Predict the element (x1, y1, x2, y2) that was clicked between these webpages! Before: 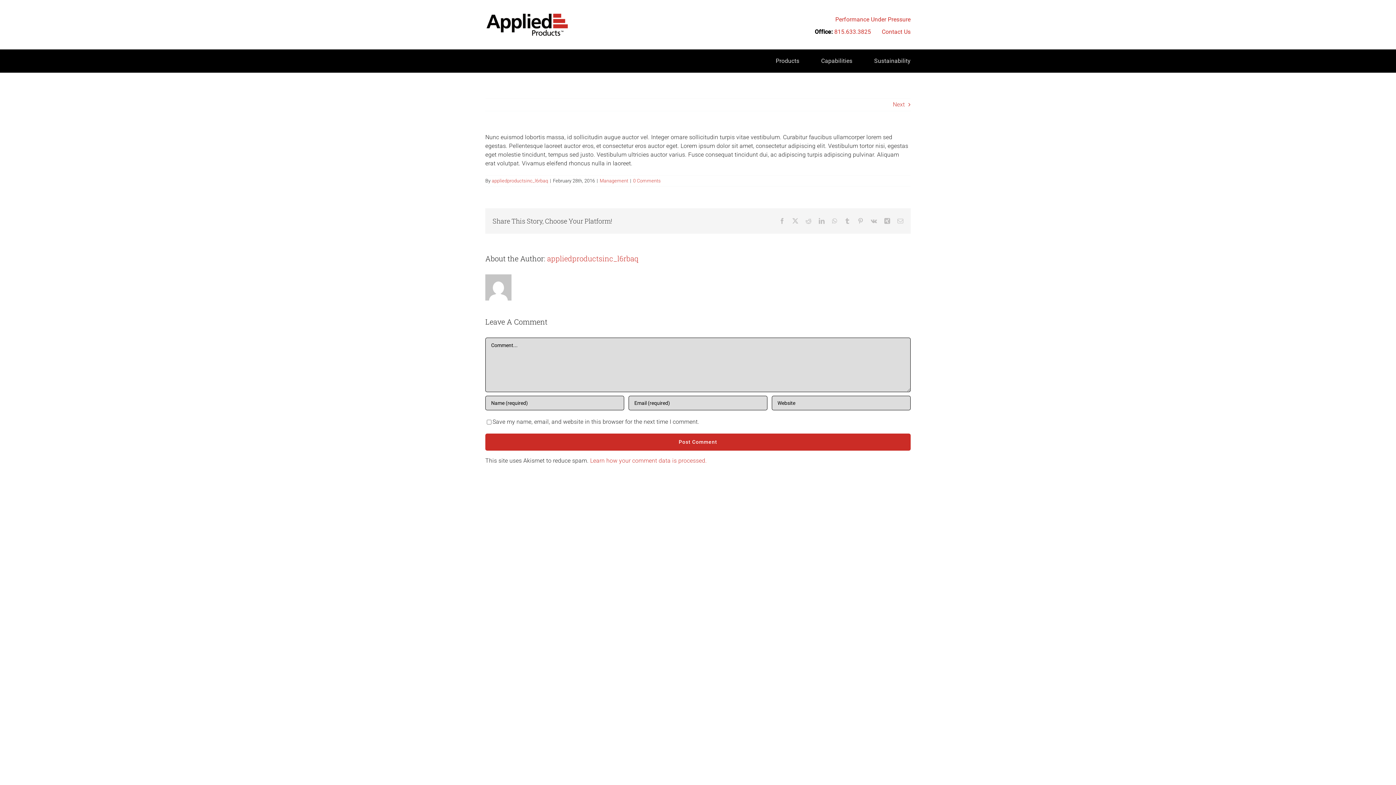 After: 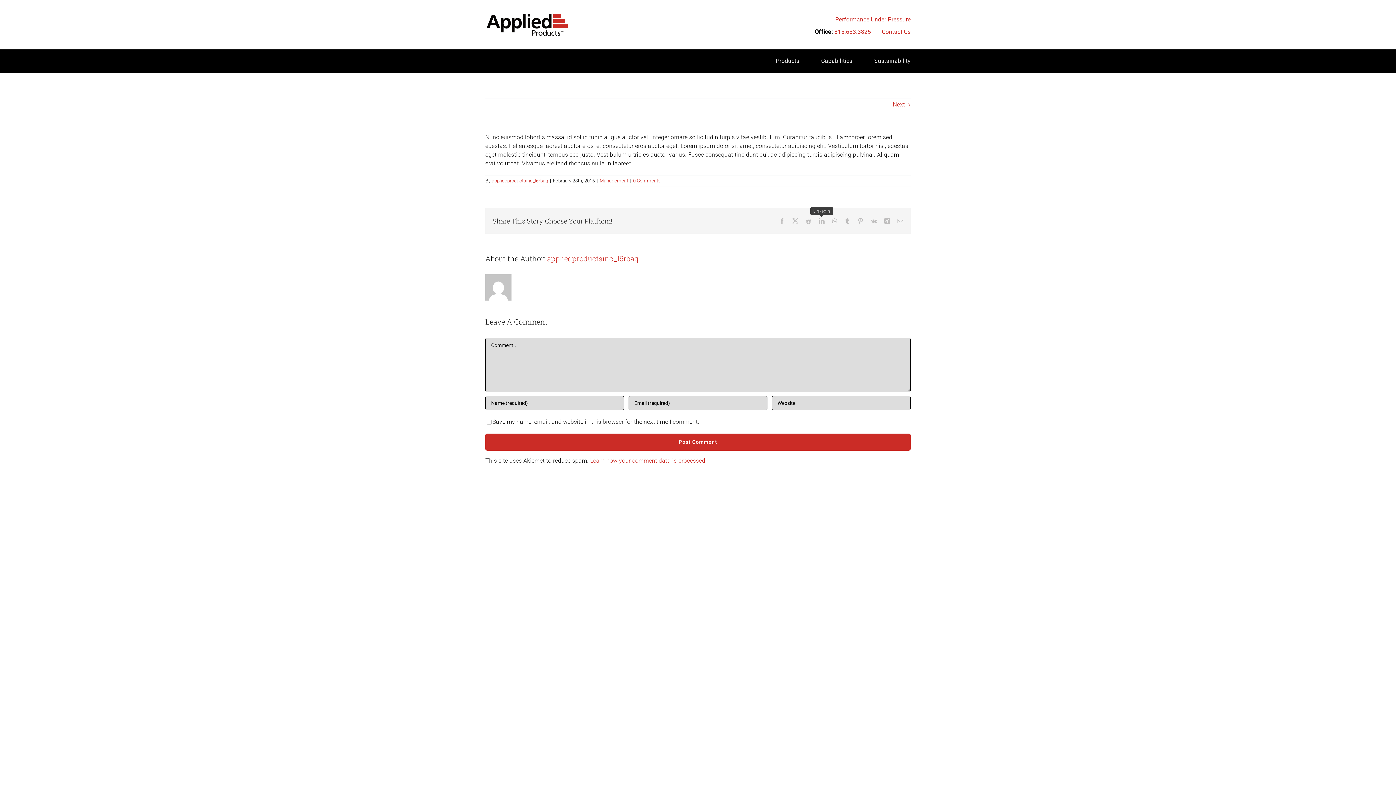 Action: label: LinkedIn bbox: (819, 218, 824, 223)